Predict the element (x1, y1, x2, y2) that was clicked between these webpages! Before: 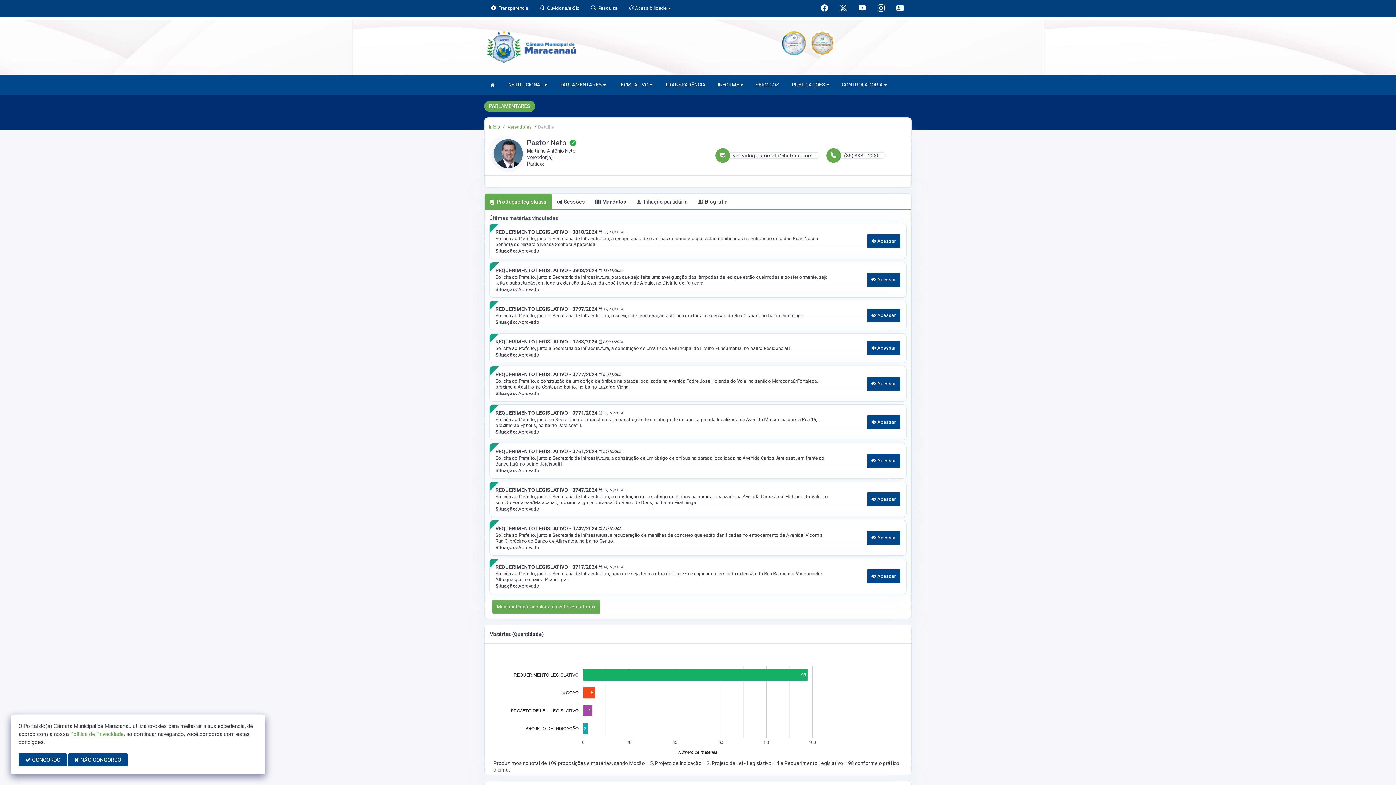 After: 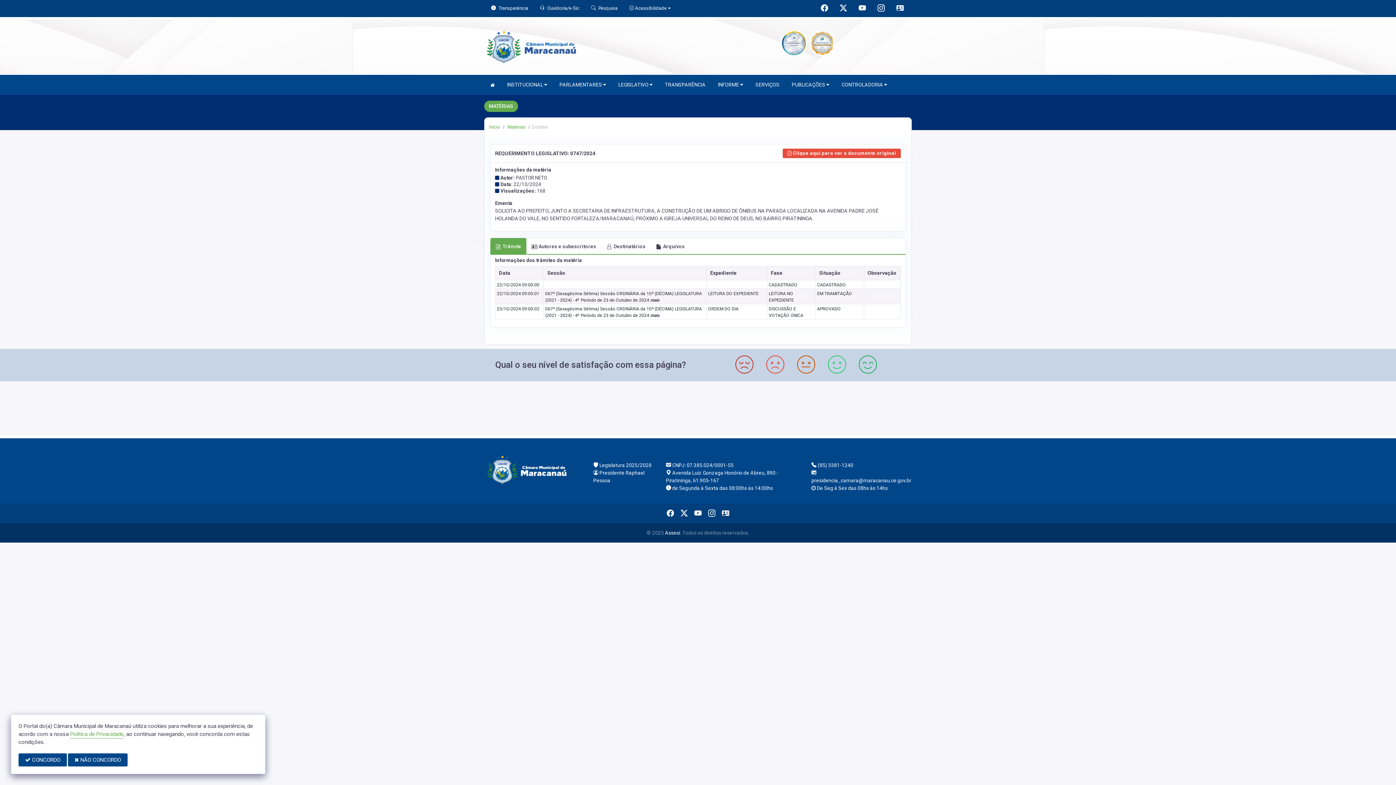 Action: bbox: (495, 486, 597, 494) label: REQUERIMENTO LEGISLATIVO - 0747/2024